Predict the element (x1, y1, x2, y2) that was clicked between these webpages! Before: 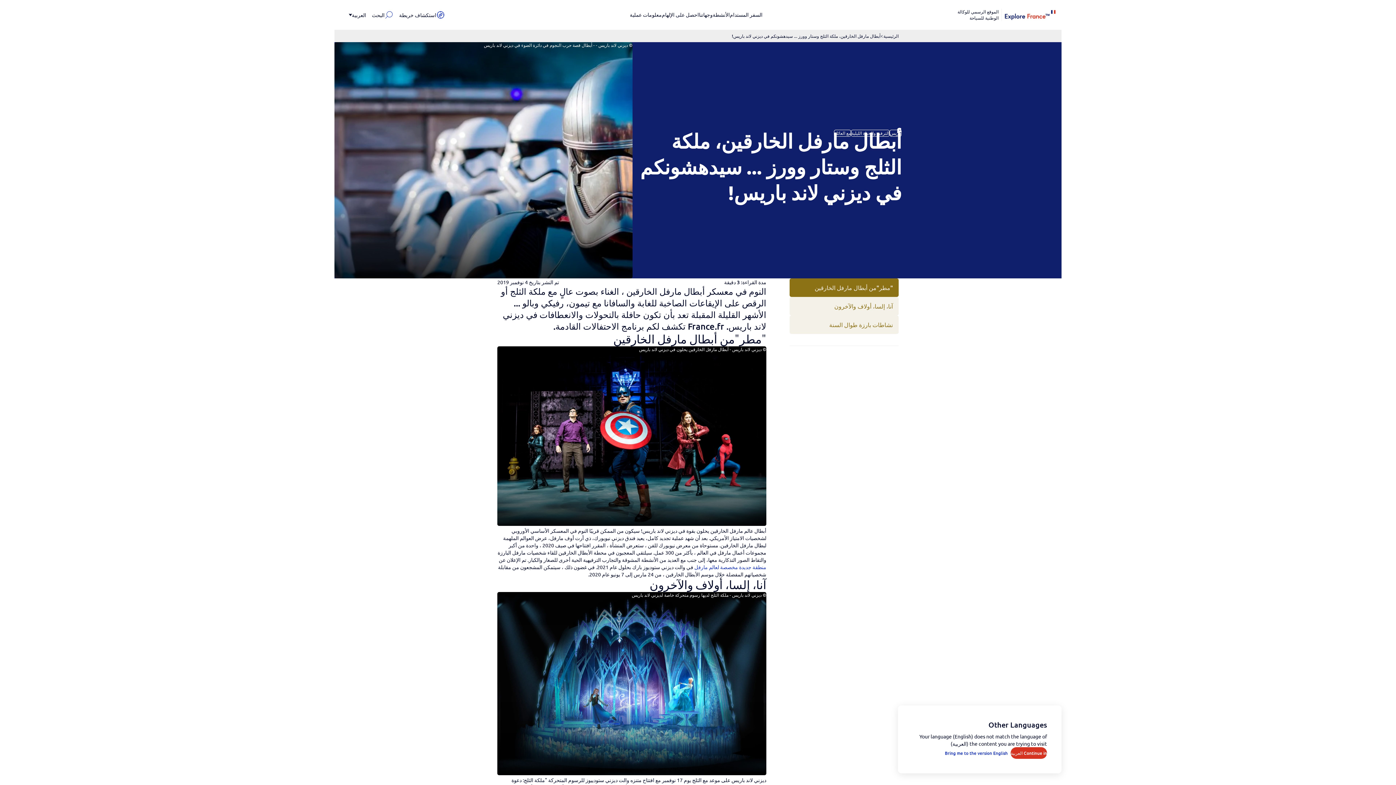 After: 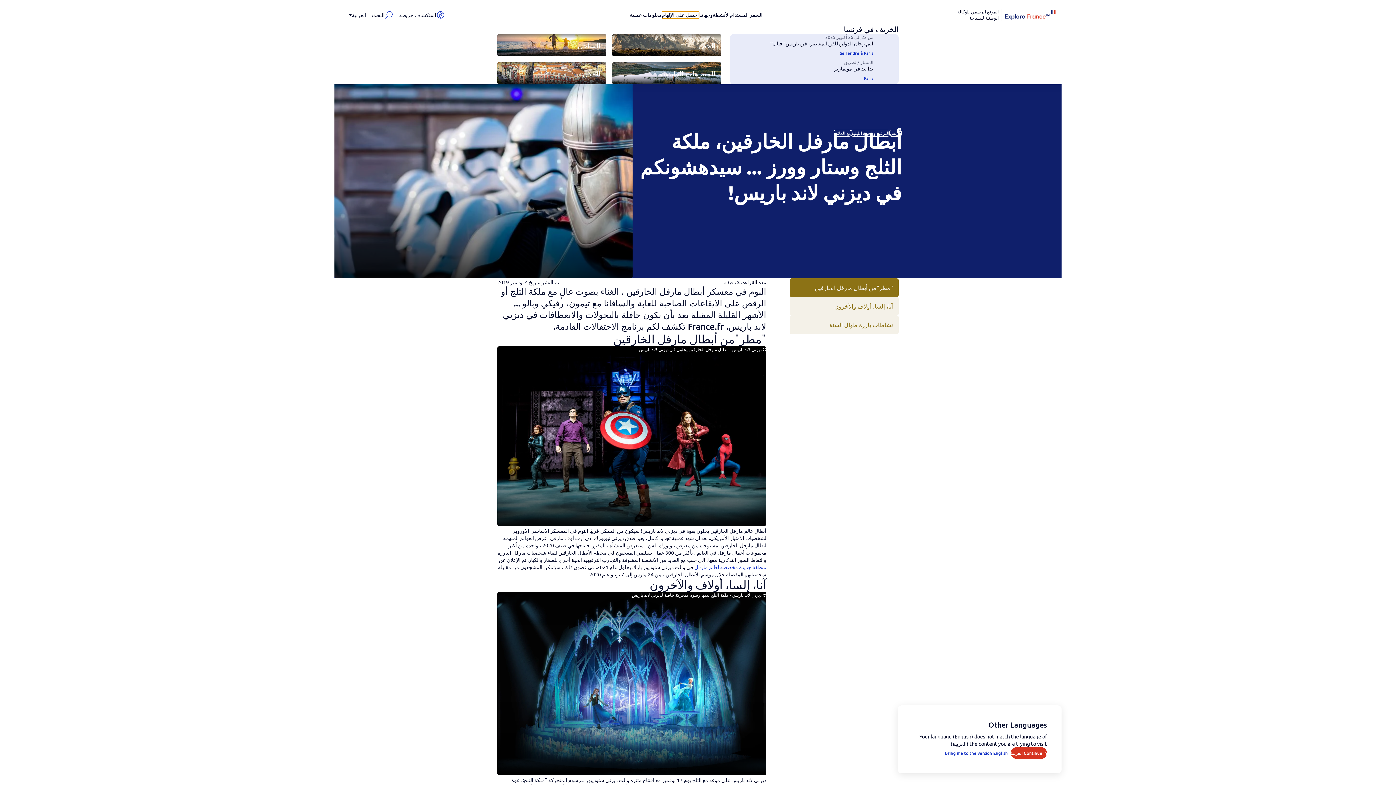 Action: label: احصل على الإلهام bbox: (662, 11, 699, 18)